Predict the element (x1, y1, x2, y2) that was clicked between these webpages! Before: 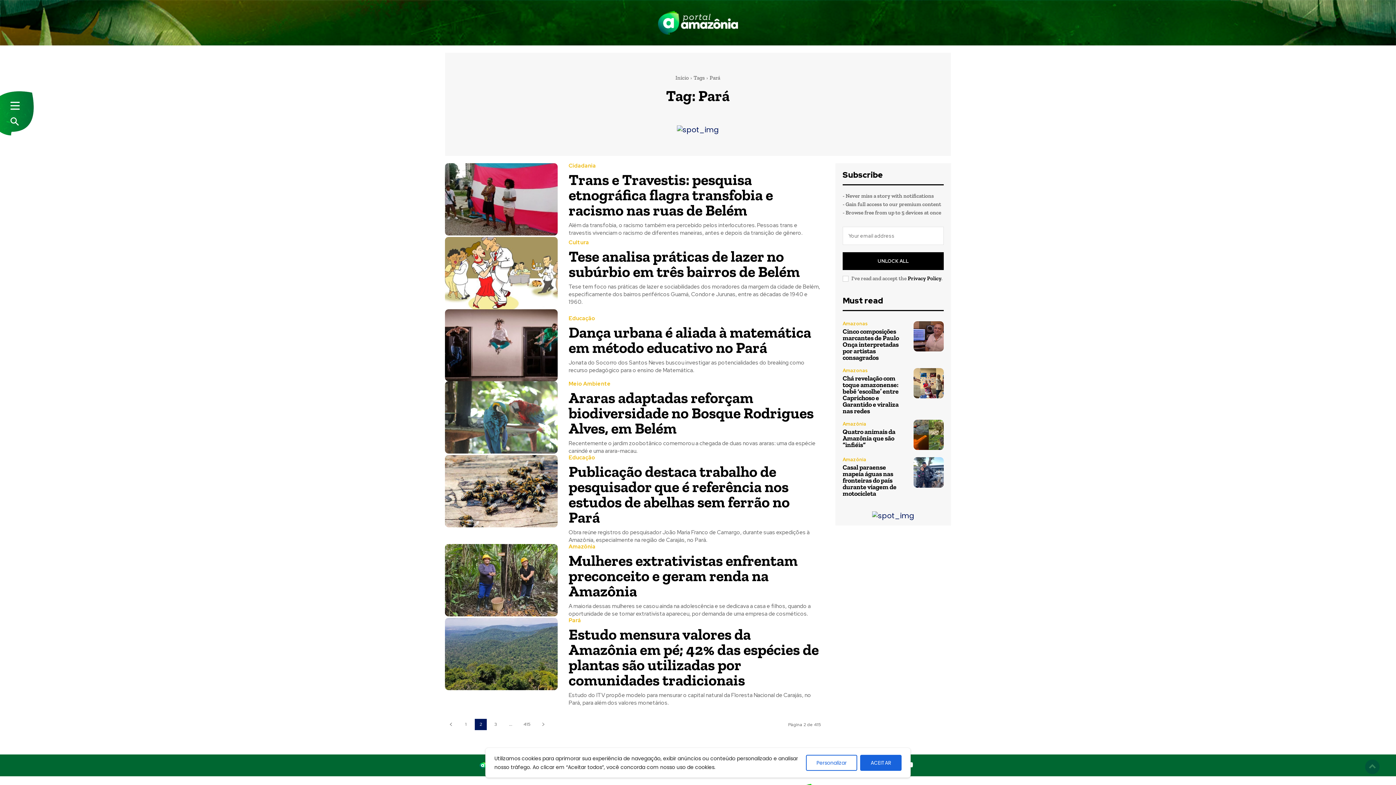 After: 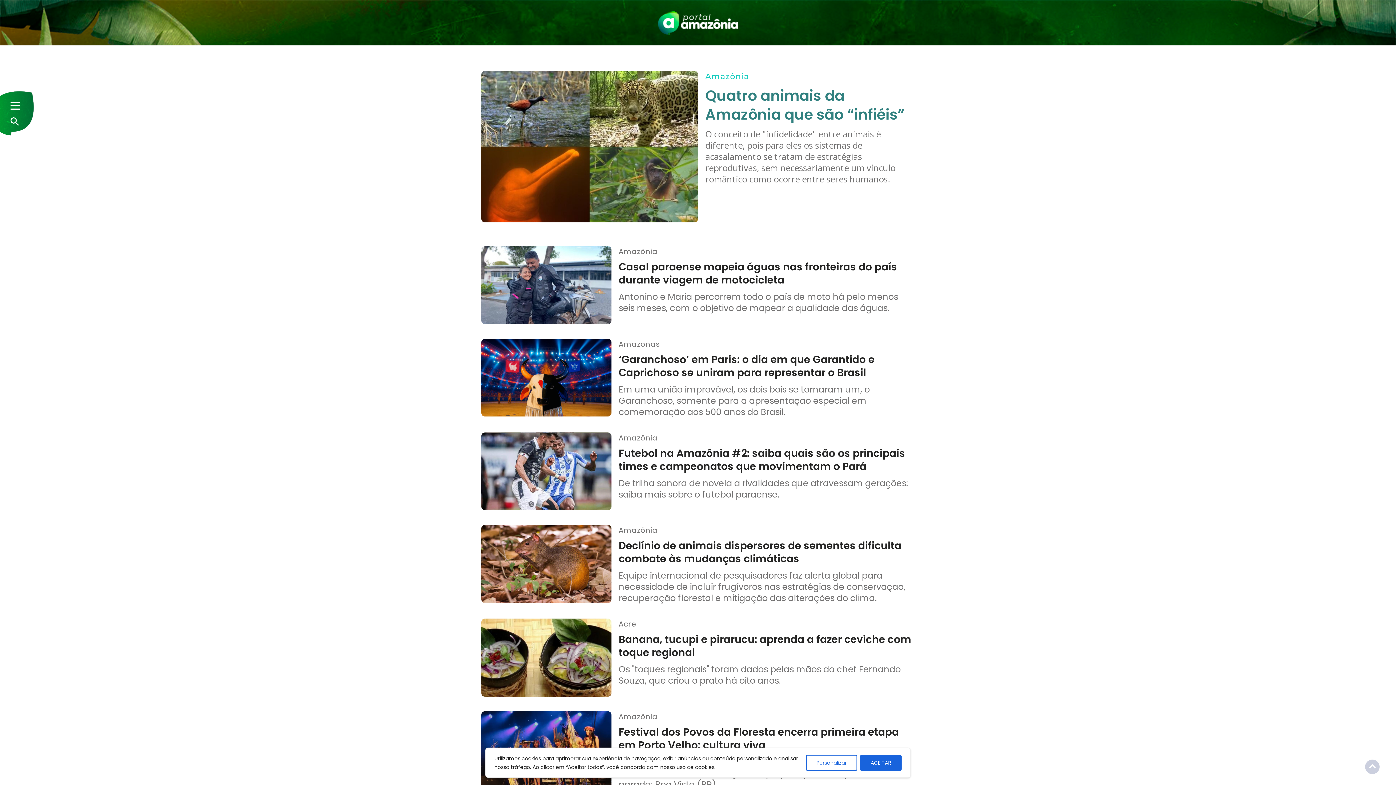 Action: bbox: (842, 457, 866, 462) label: Amazônia